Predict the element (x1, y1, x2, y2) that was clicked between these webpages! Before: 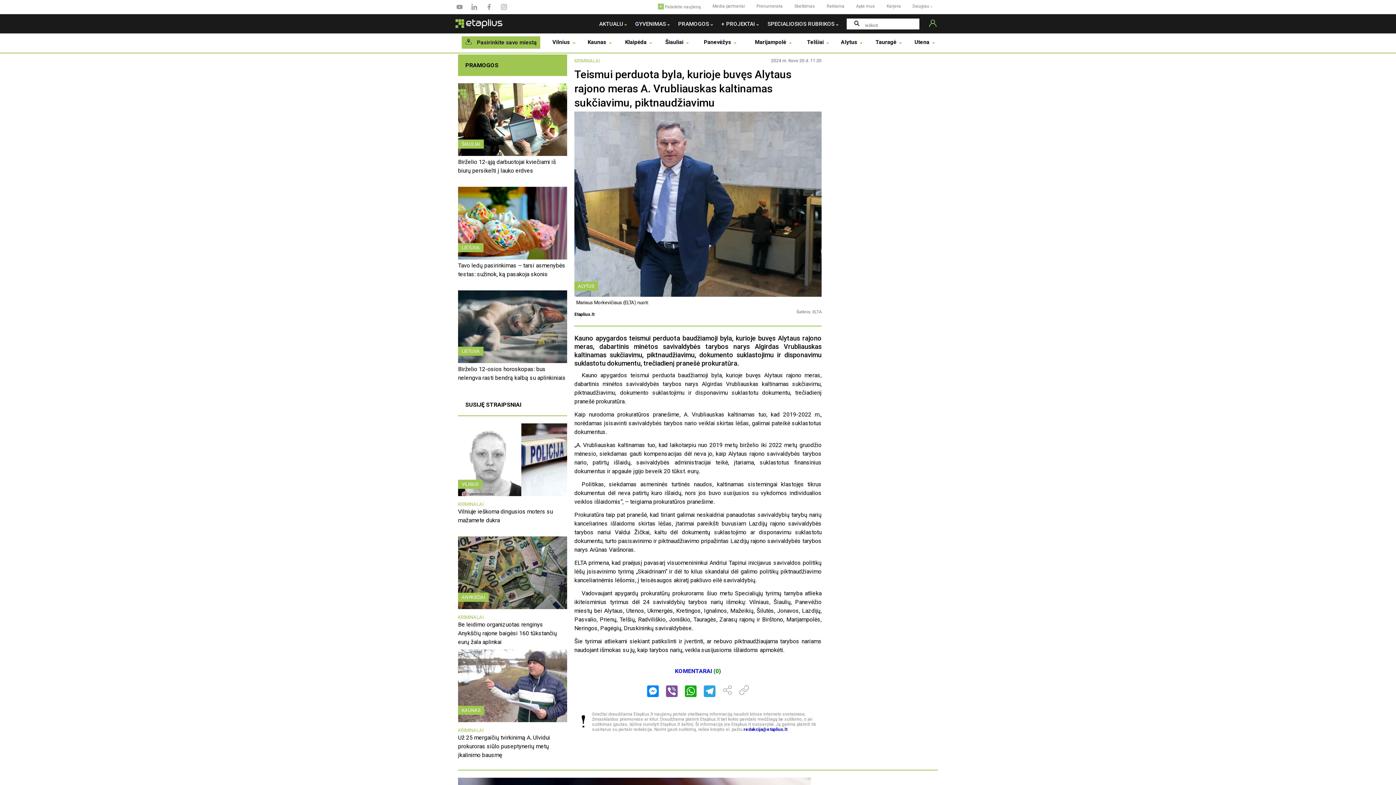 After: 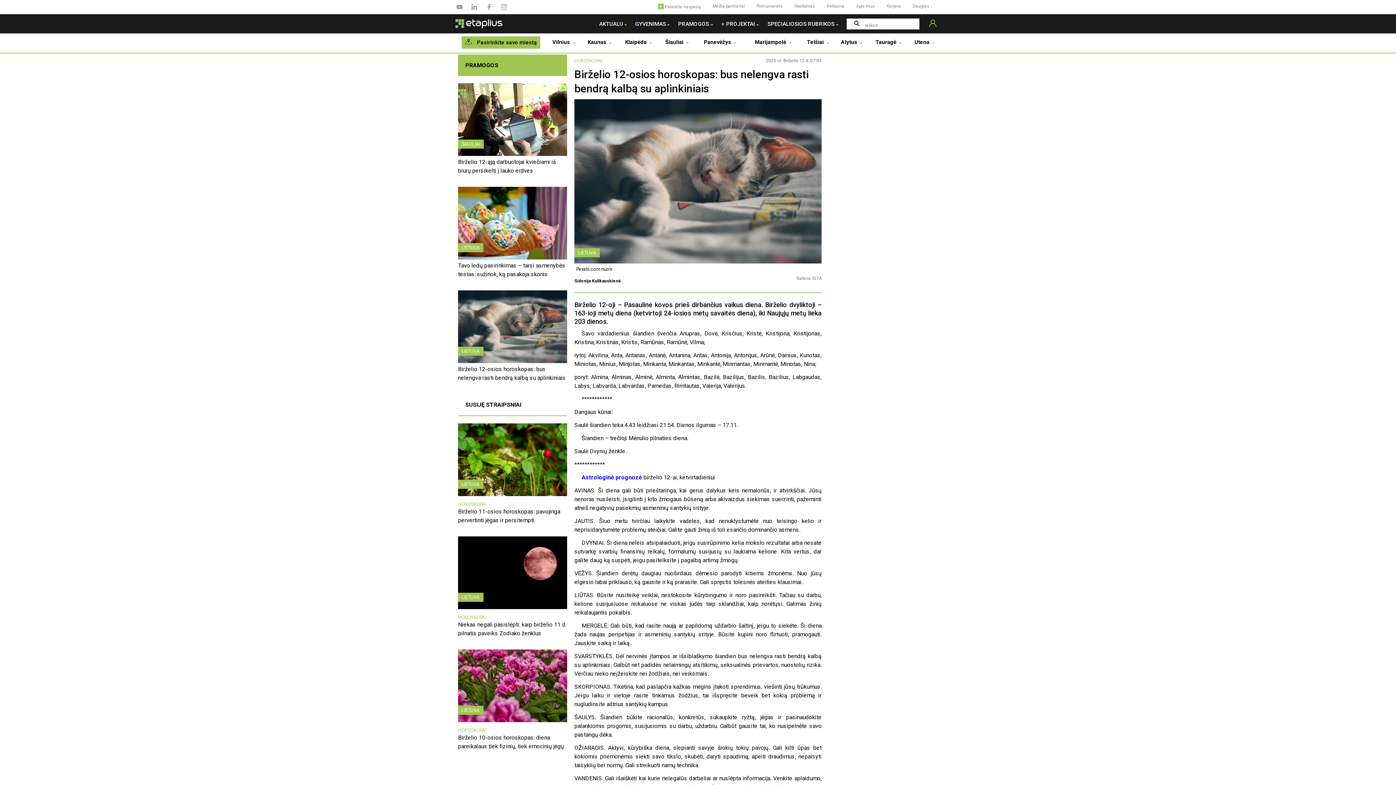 Action: bbox: (458, 365, 567, 389) label: Birželio 12-osios horoskopas: bus nelengva rasti bendrą kalbą su aplinkiniais